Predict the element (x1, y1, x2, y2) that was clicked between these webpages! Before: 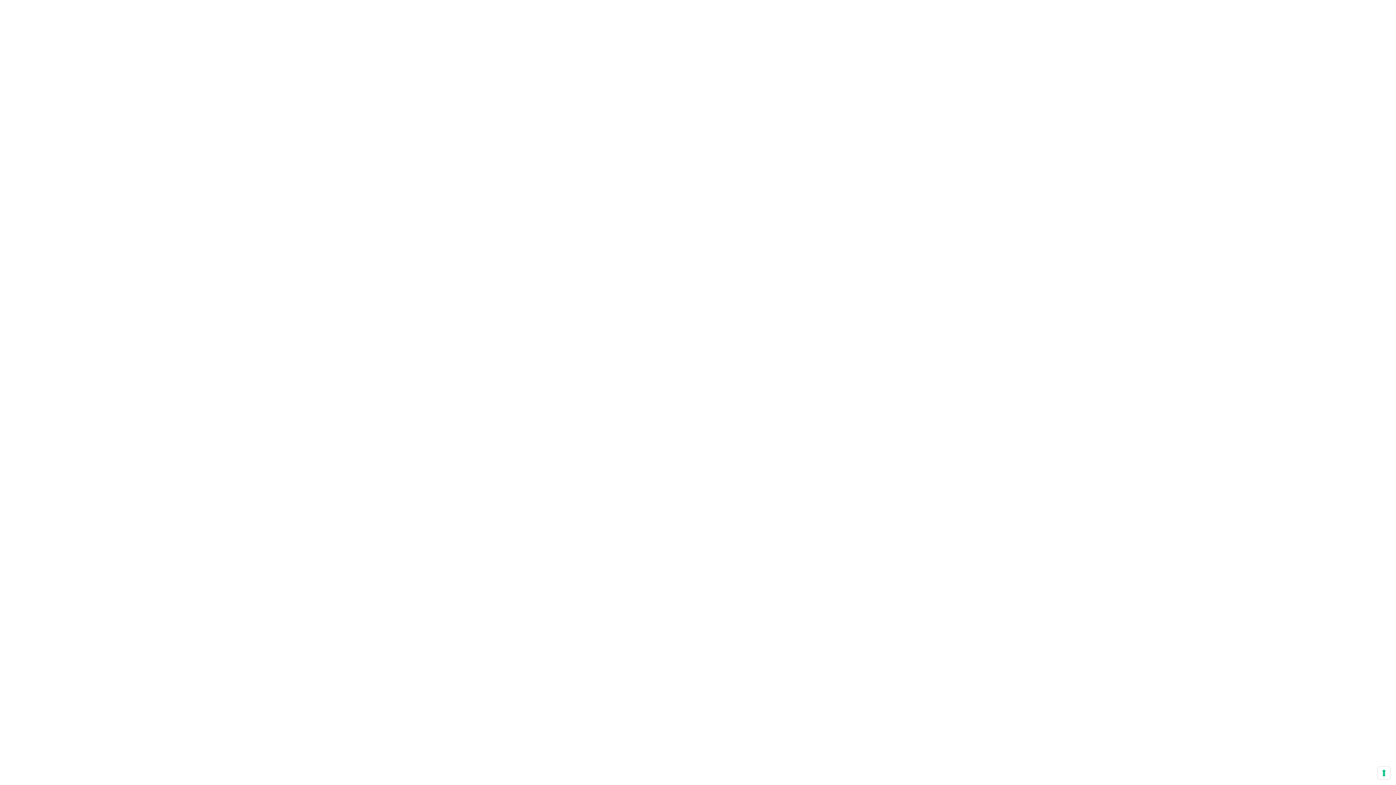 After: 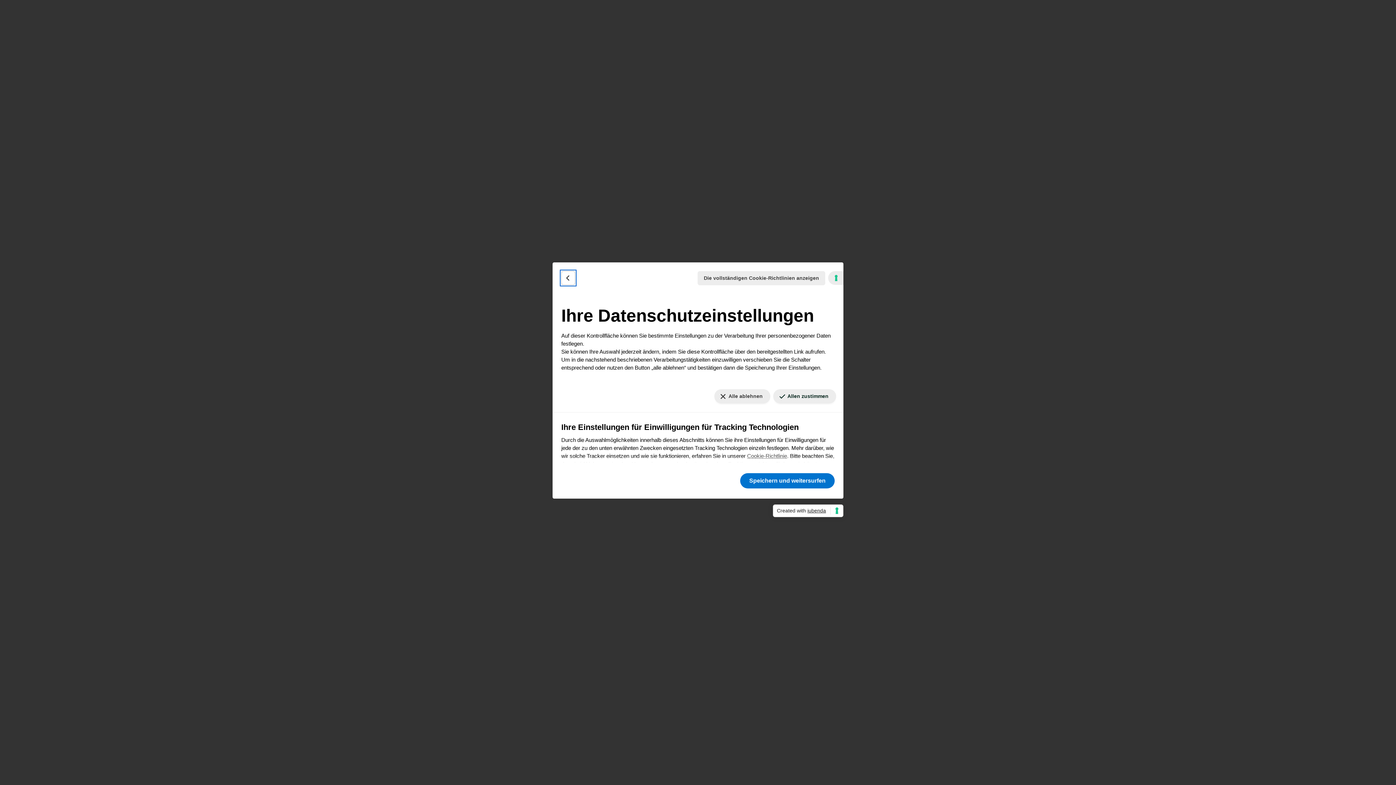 Action: bbox: (1378, 767, 1390, 779) label: Ihre Einstellungen für Einwilligungen für Tracking Technologien